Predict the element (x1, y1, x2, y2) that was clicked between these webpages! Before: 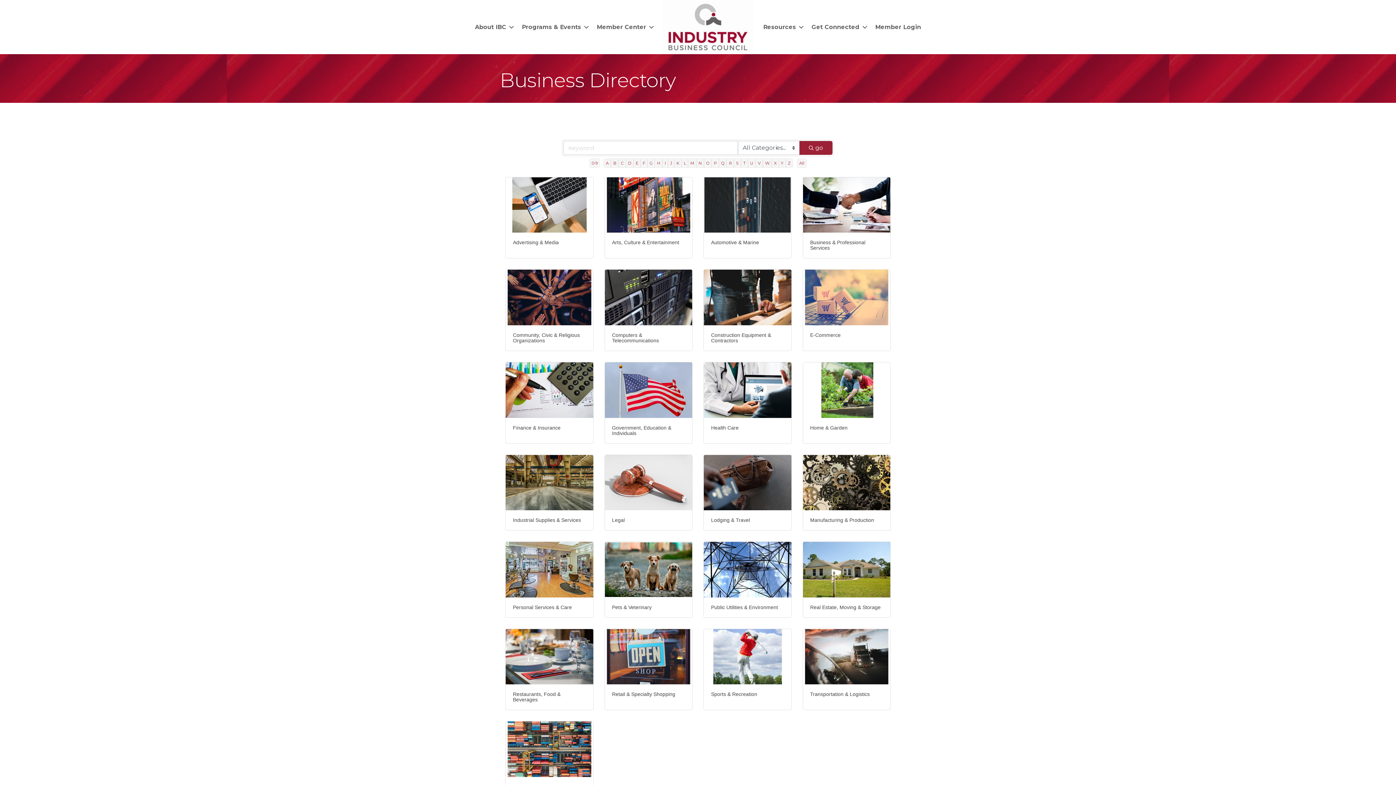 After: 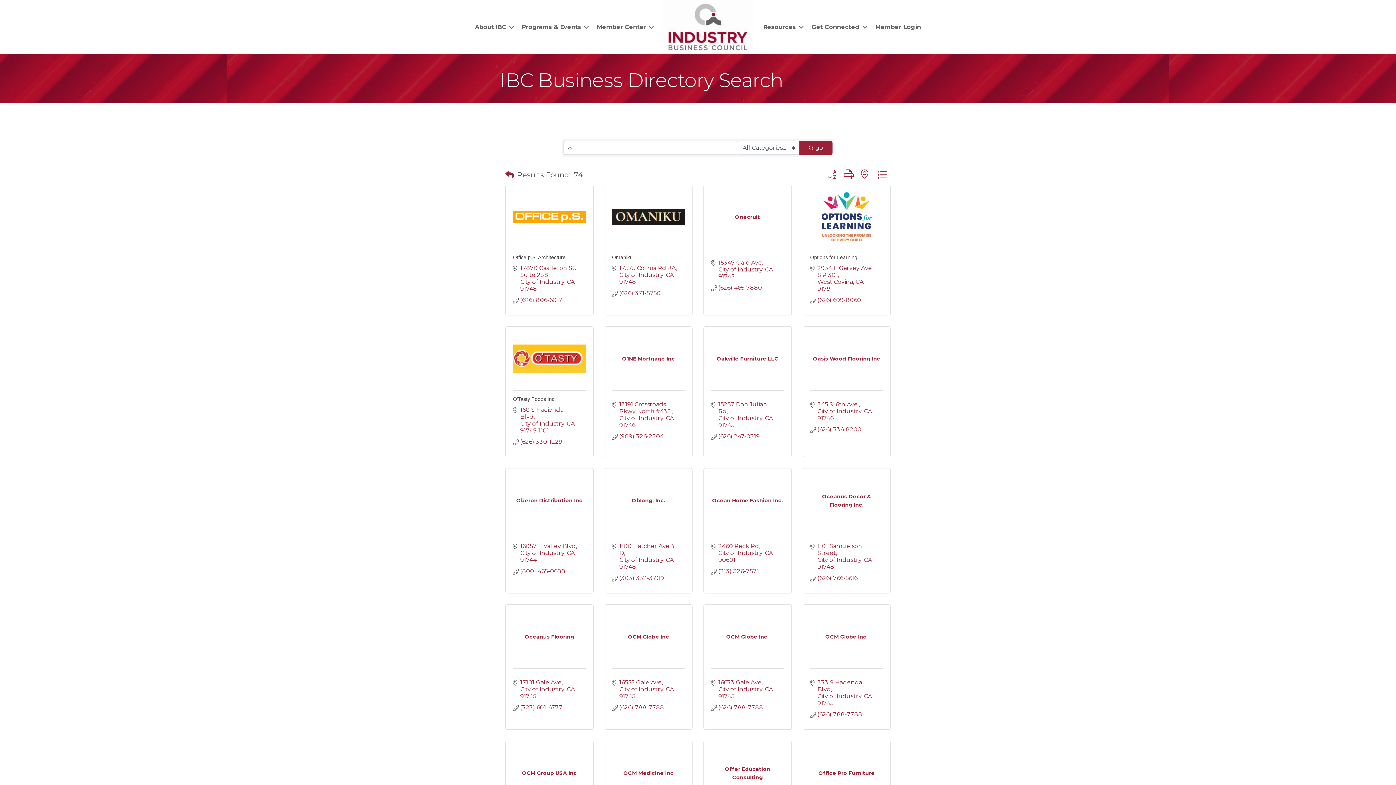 Action: bbox: (703, 158, 711, 168) label: O